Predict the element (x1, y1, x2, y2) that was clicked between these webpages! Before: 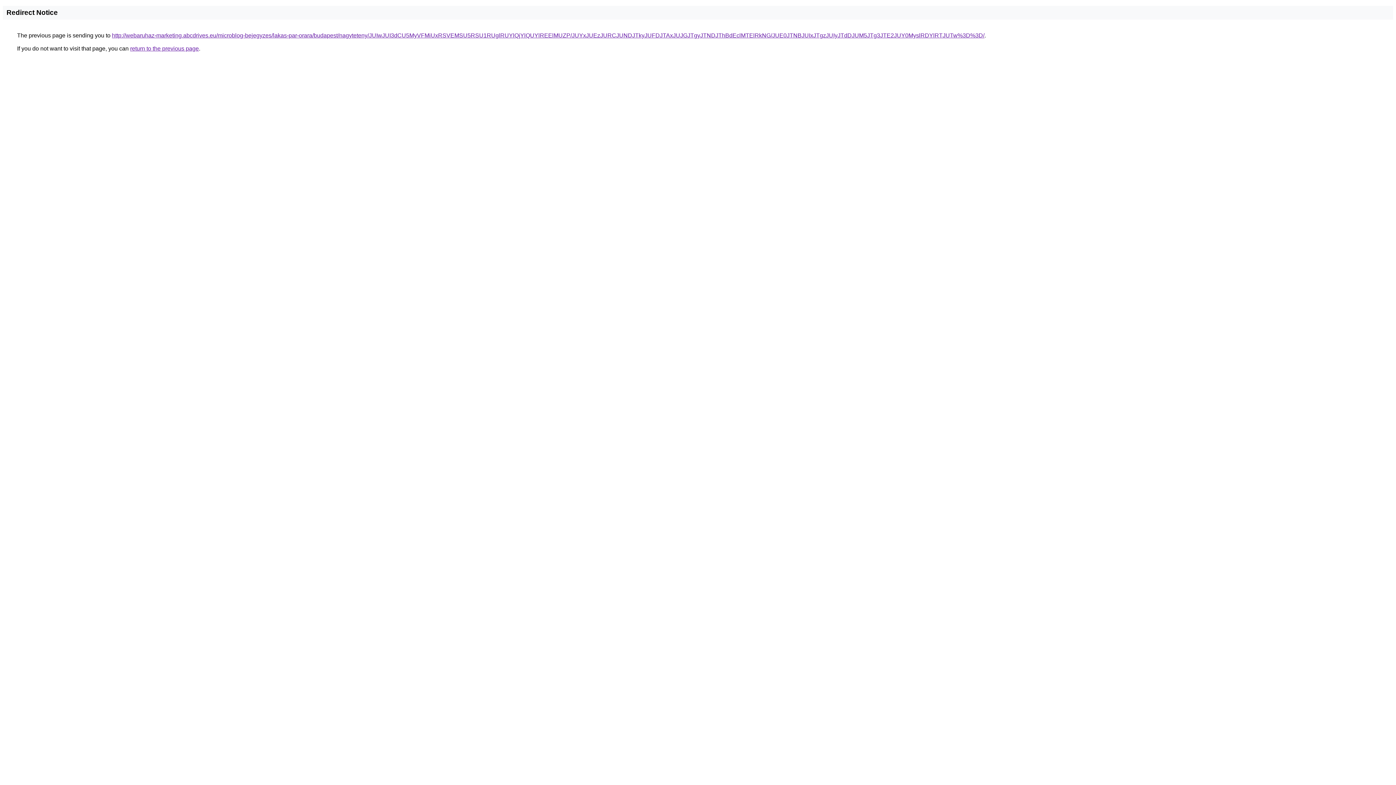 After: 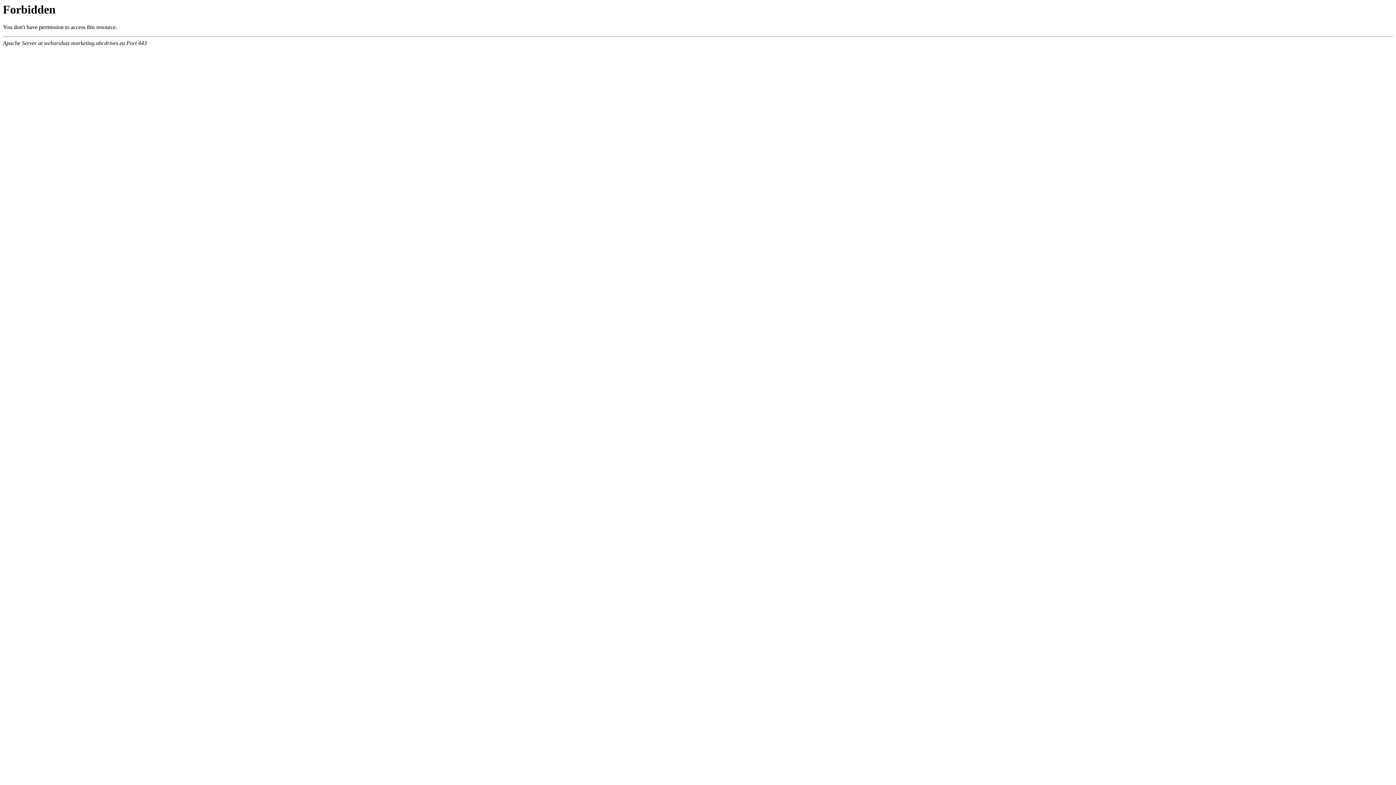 Action: label: http://webaruhaz-marketing.abcdrives.eu/microblog-bejegyzes/lakas-par-orara/budapest/nagyteteny/JUIwJUI3dCU5MyVFMiUxRSVEMSU5RSU1RUglRUYlQjYlQUYlREElMUZP/JUYxJUEzJURCJUNDJTkyJUFDJTAxJUJGJTgyJTNDJThBdEclMTElRkNG/JUE0JTNBJUIxJTgzJUIyJTdDJUM5JTg3JTE2JUY0MyslRDYlRTJUTw%3D%3D/ bbox: (112, 32, 984, 38)